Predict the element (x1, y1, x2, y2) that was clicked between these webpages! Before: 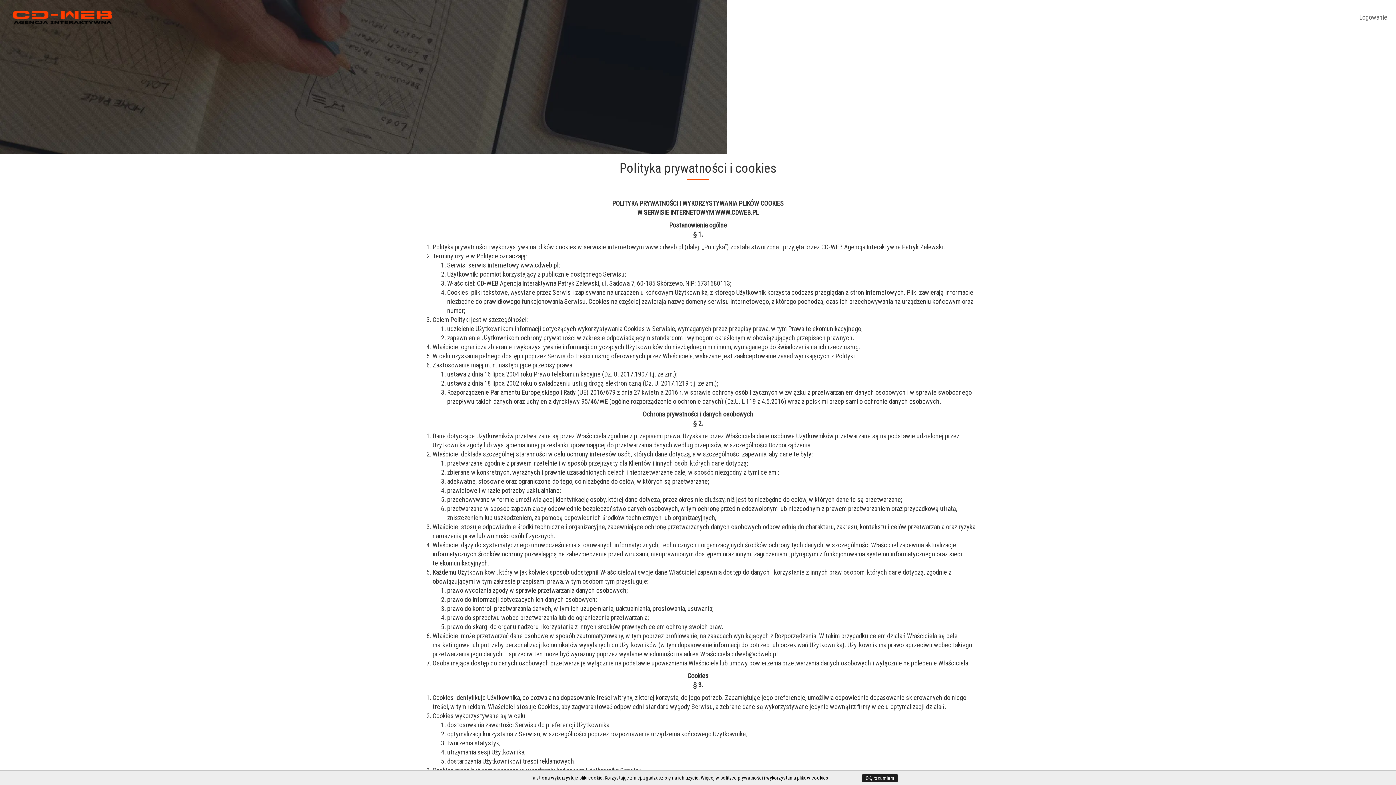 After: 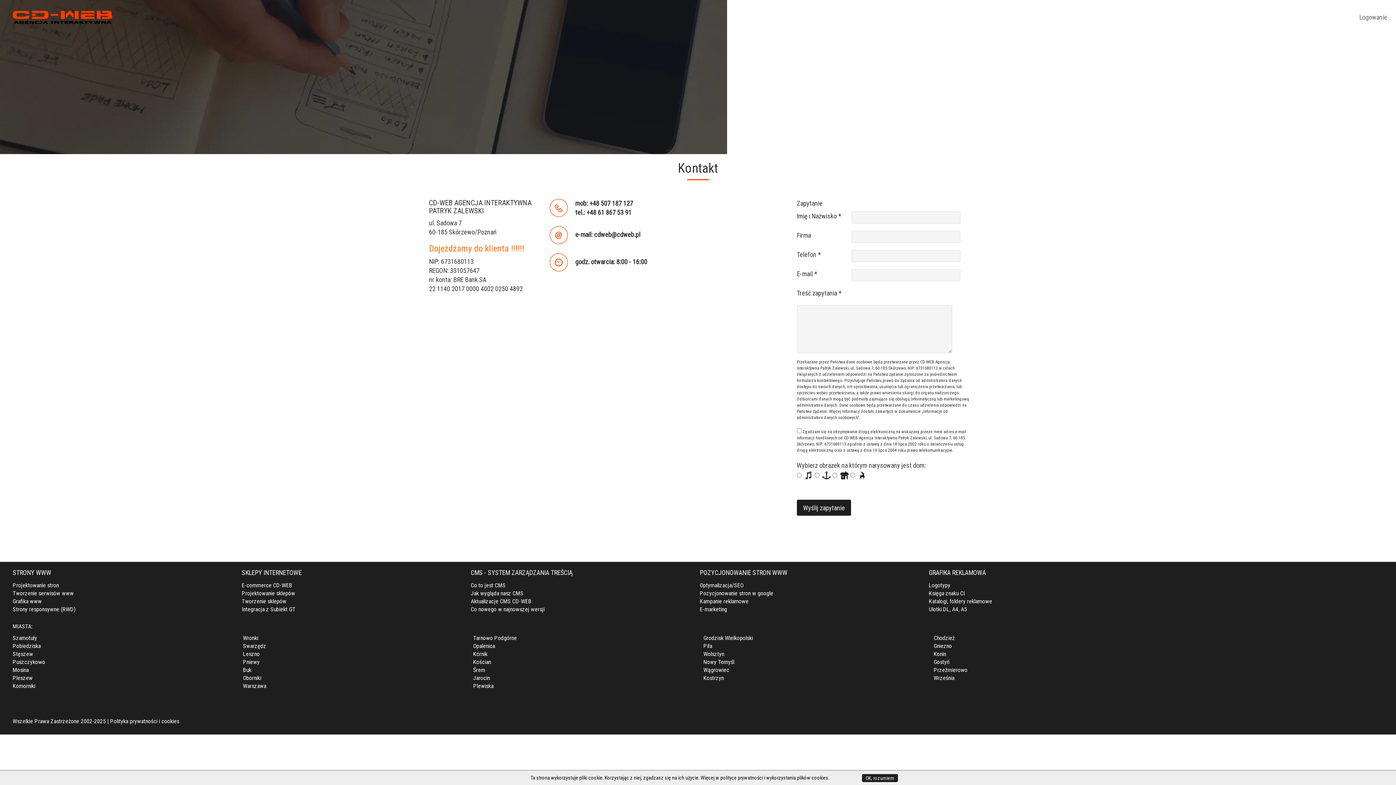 Action: label: KONTAKT bbox: (1357, 21, 1390, 40)